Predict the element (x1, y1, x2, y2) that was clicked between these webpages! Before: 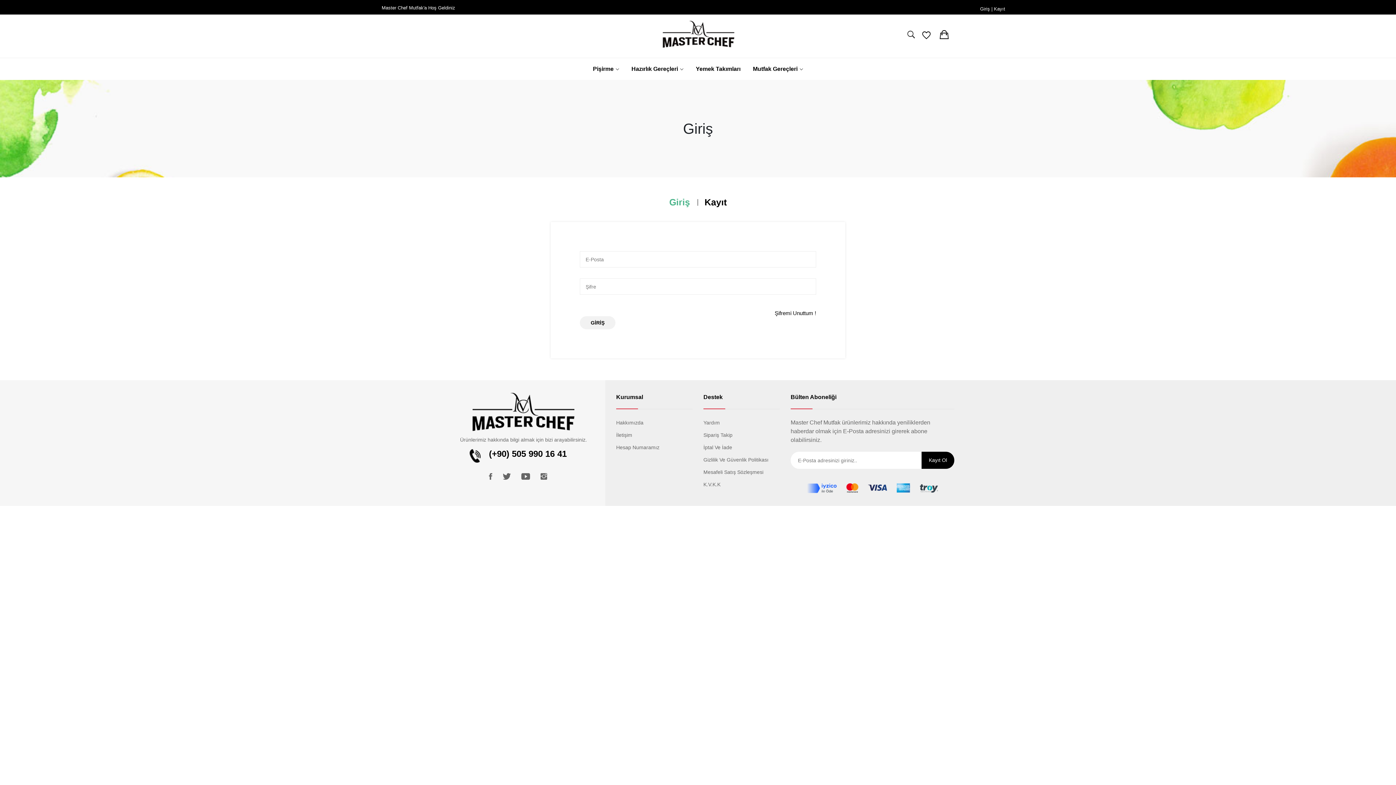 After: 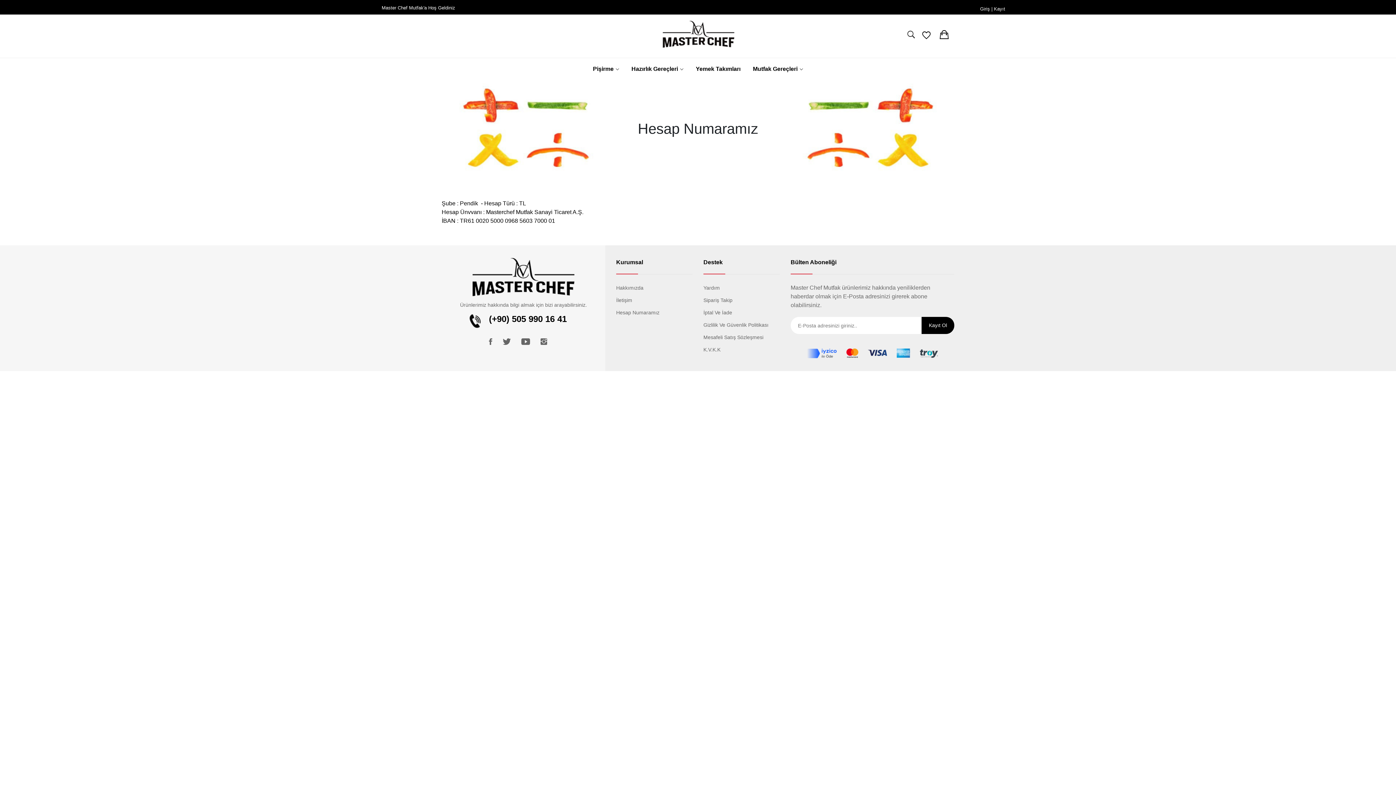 Action: bbox: (616, 443, 692, 452) label: Hesap Numaramız